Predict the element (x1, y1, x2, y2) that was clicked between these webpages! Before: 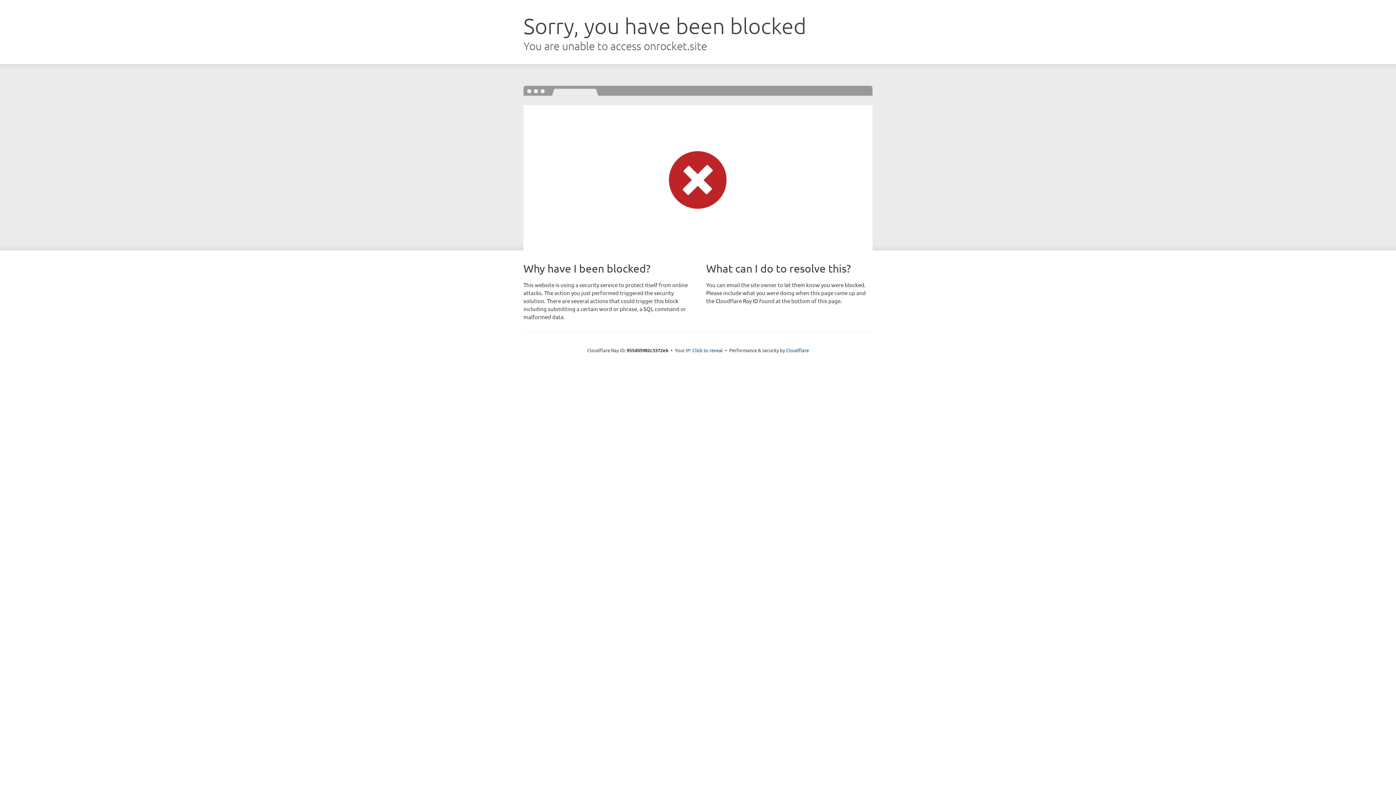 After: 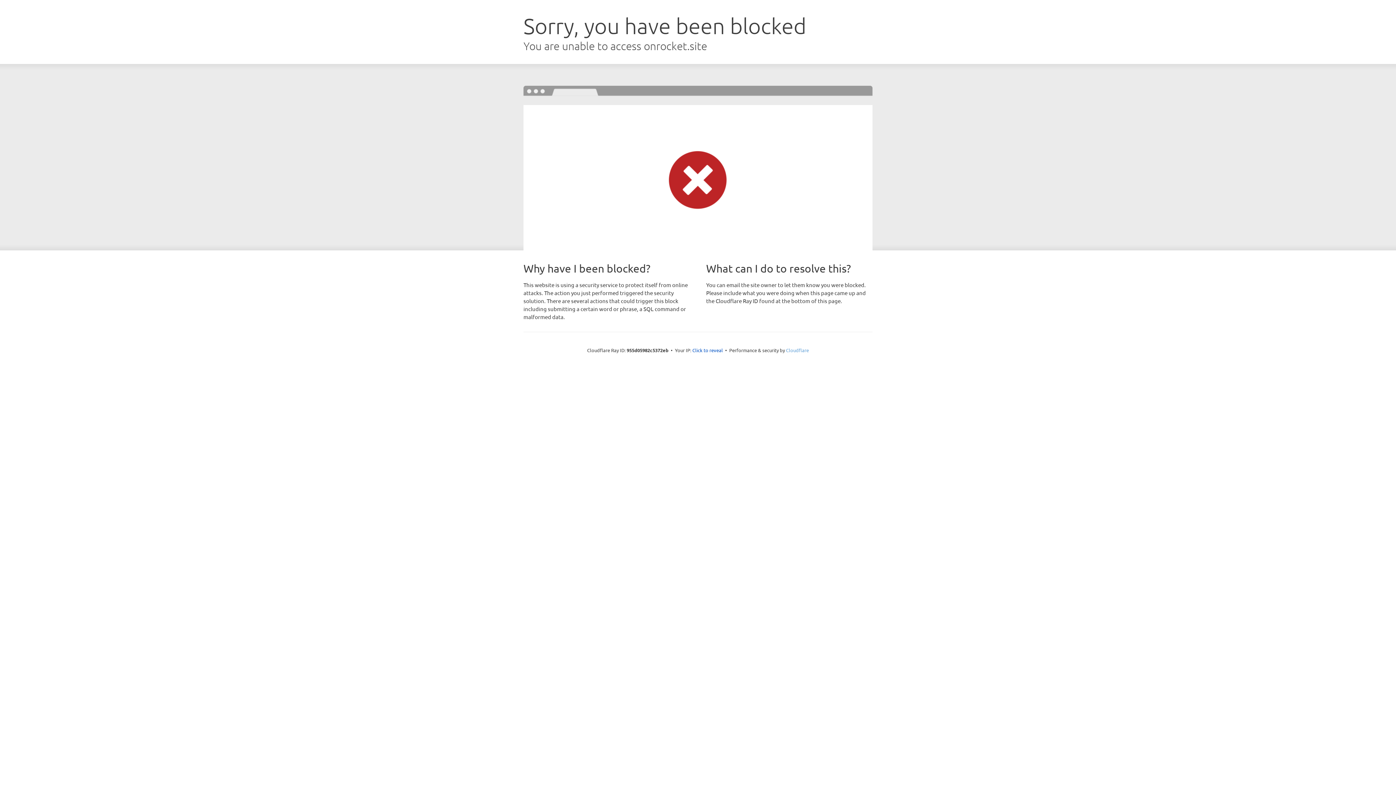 Action: bbox: (786, 347, 809, 353) label: Cloudflare